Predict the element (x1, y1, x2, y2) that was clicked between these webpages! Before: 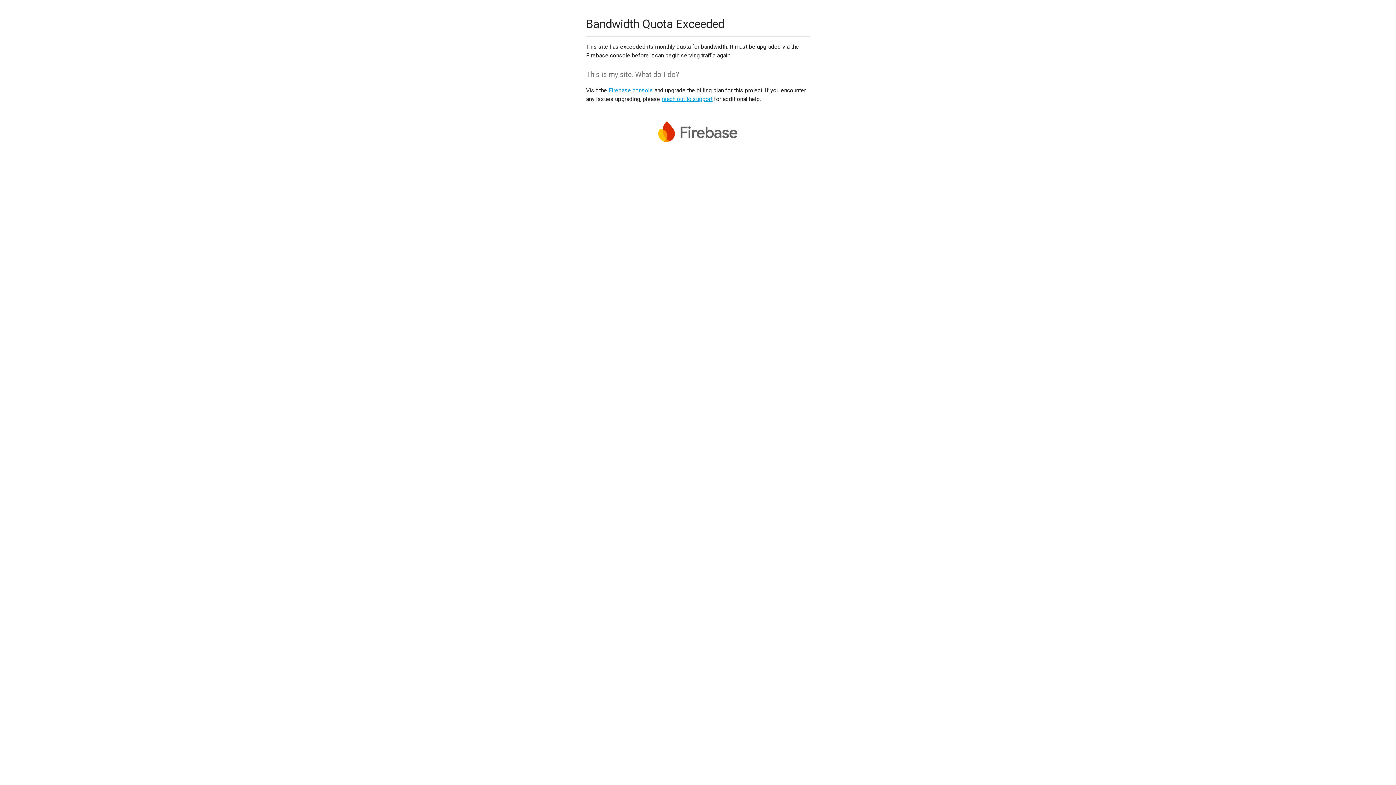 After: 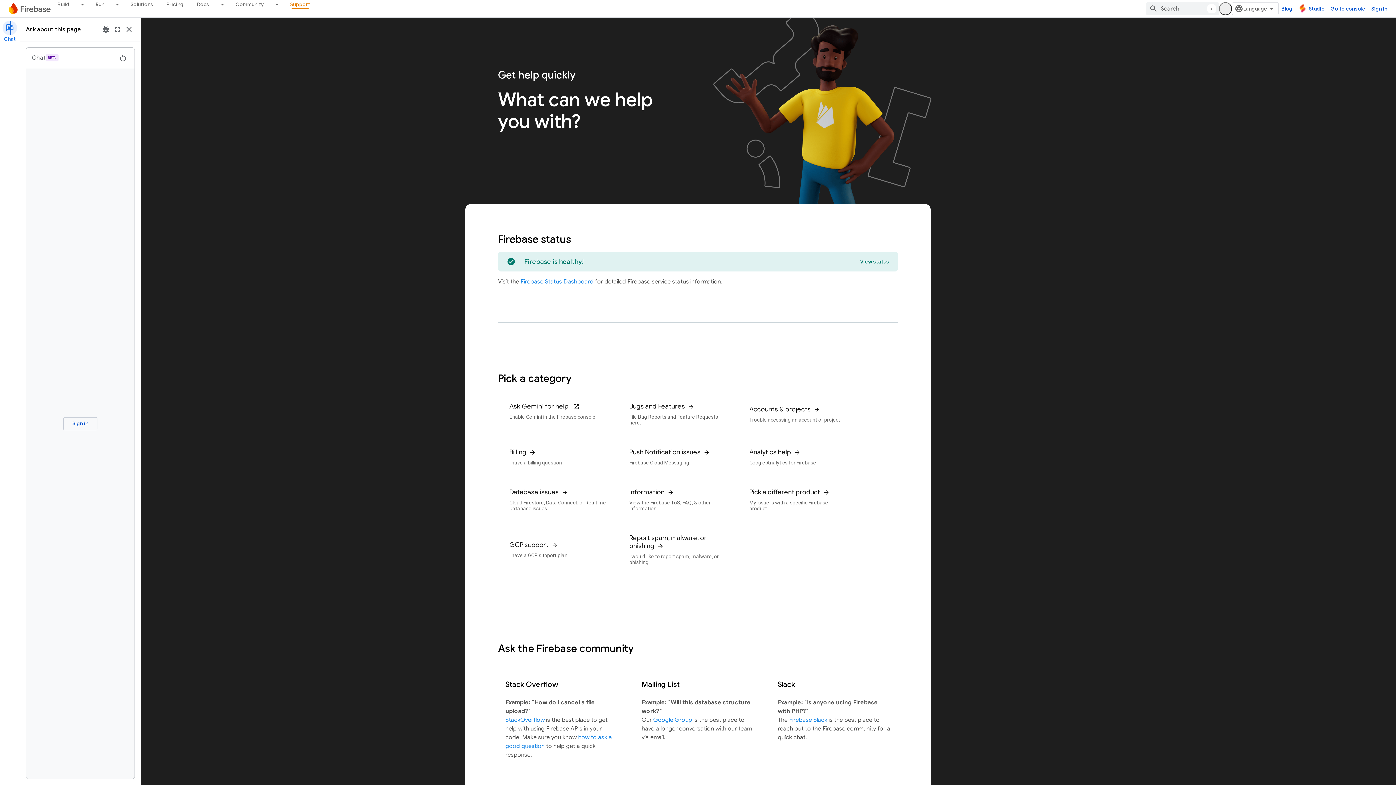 Action: label: reach out to support bbox: (661, 95, 712, 102)